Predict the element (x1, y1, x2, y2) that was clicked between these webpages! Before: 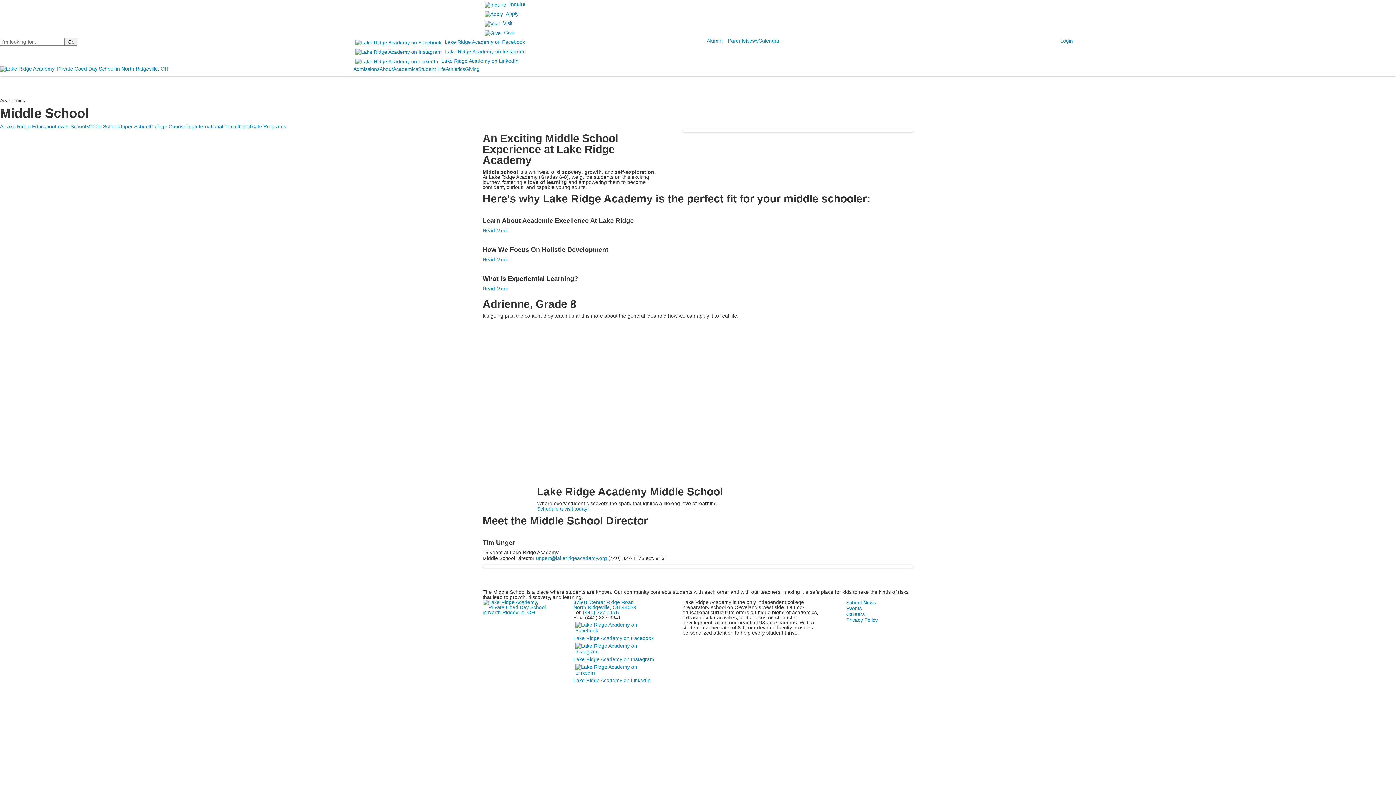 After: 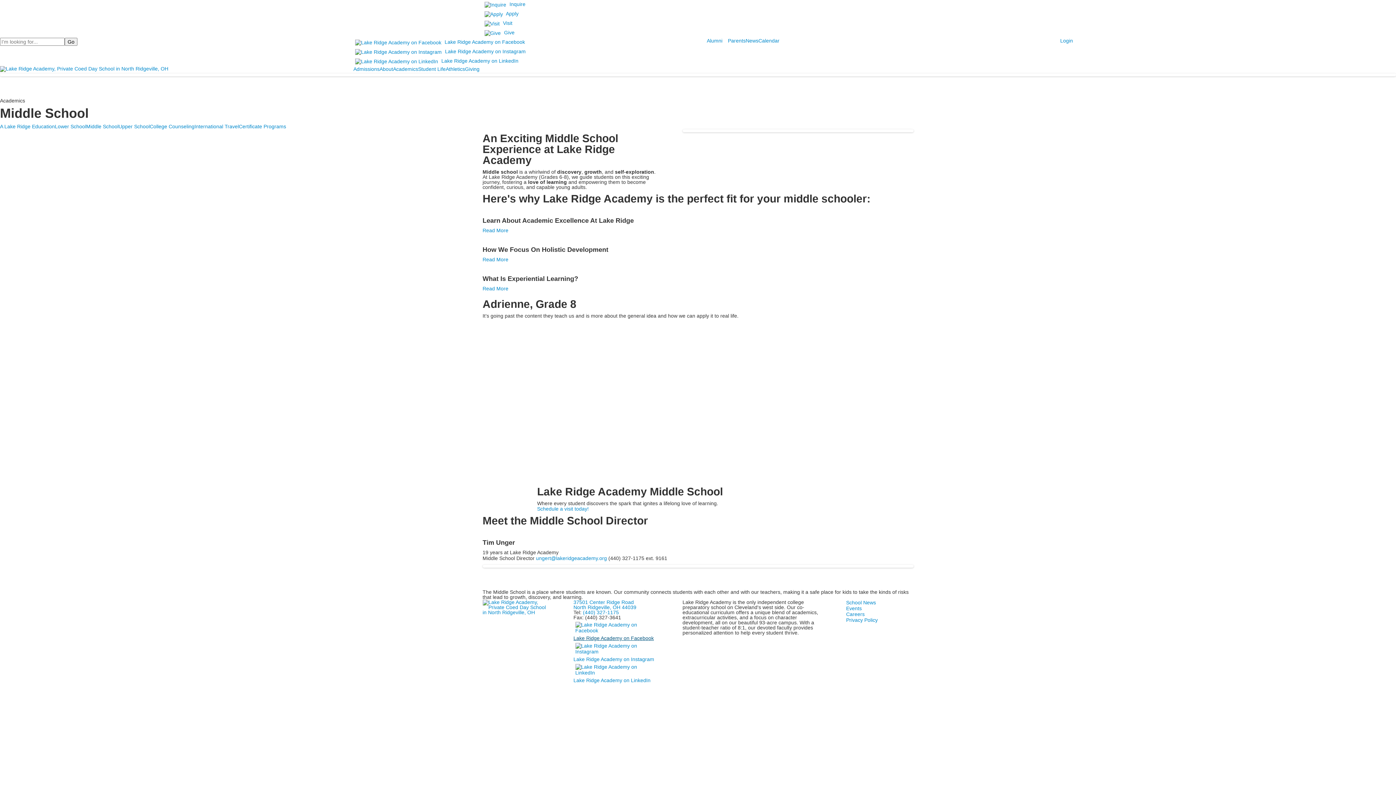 Action: label: Lake Ridge Academy on Facebook bbox: (573, 635, 654, 641)